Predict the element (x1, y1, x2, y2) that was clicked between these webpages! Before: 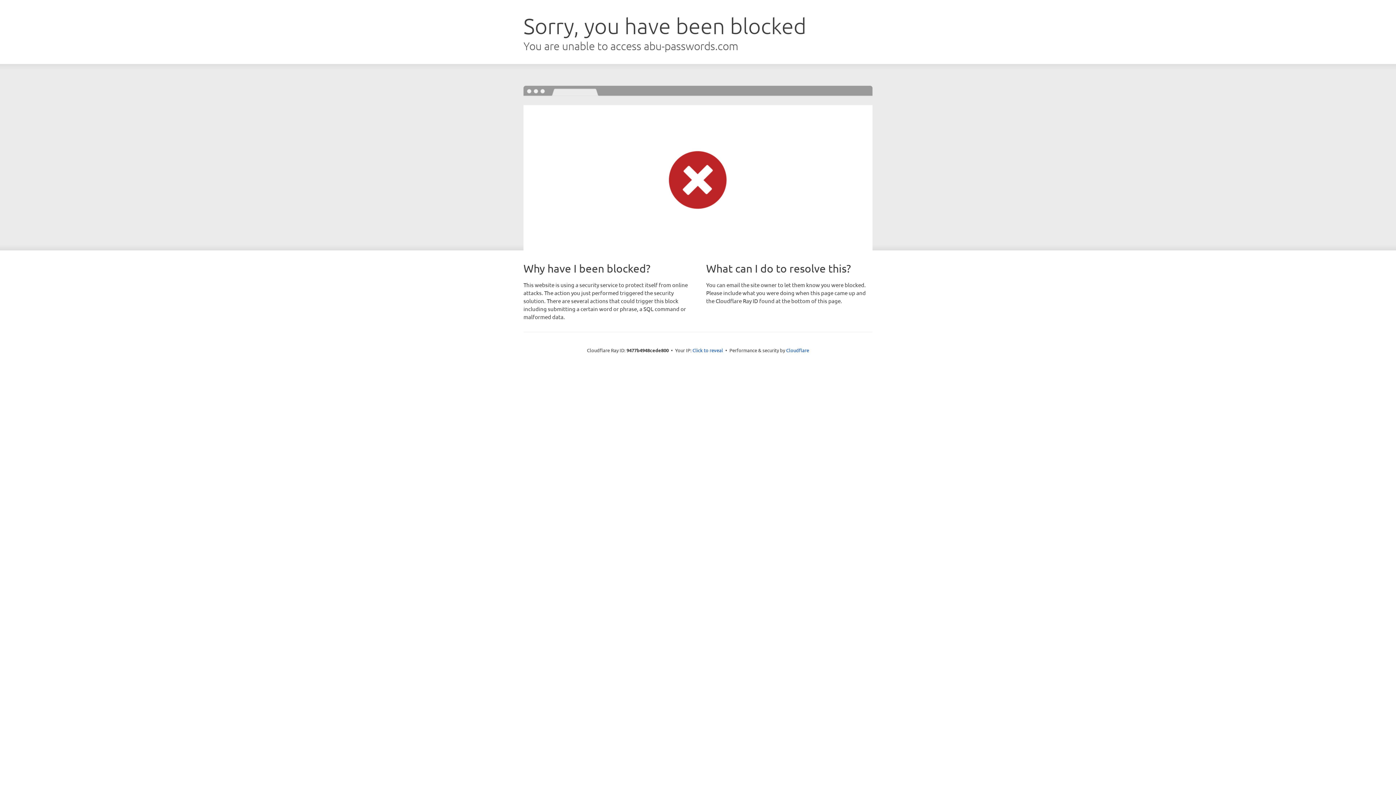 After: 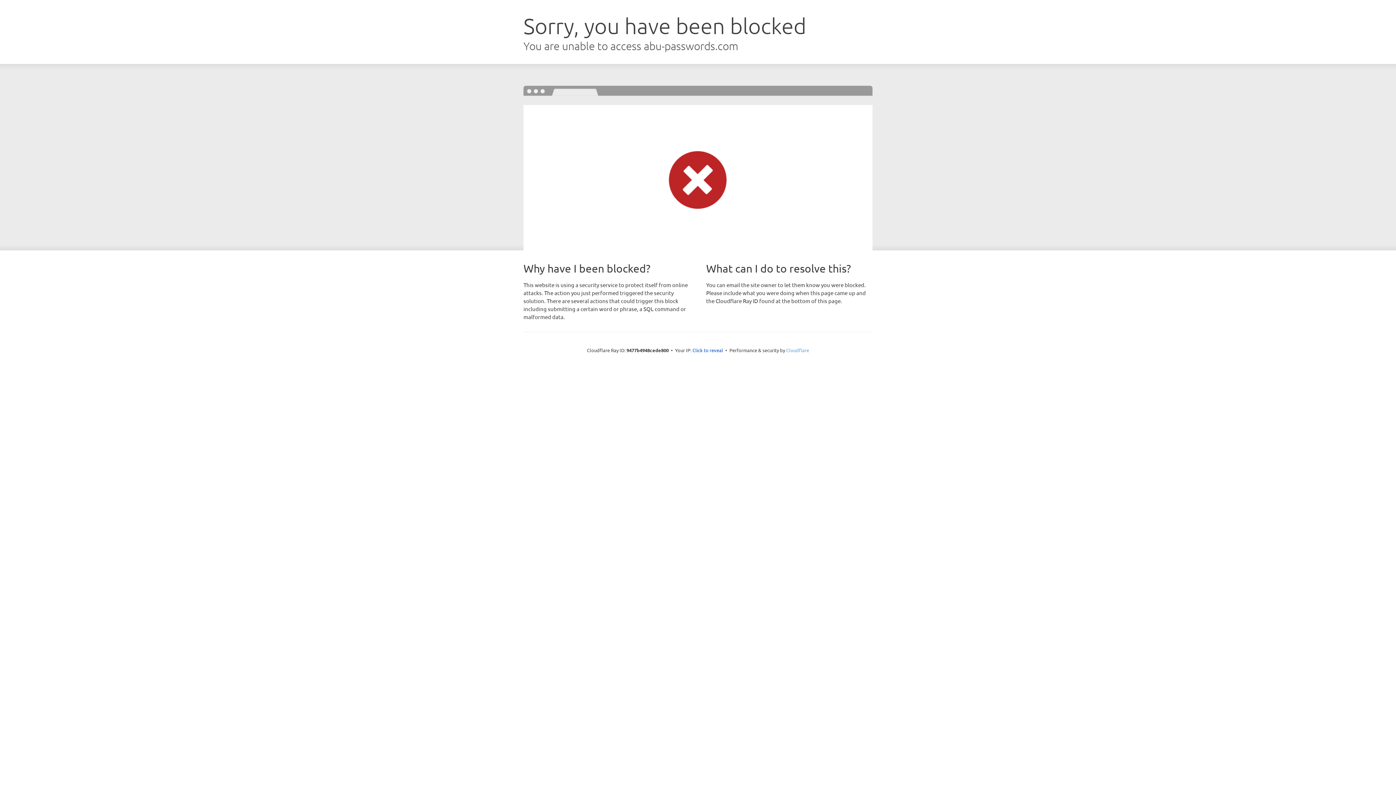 Action: label: Cloudflare bbox: (786, 347, 809, 353)